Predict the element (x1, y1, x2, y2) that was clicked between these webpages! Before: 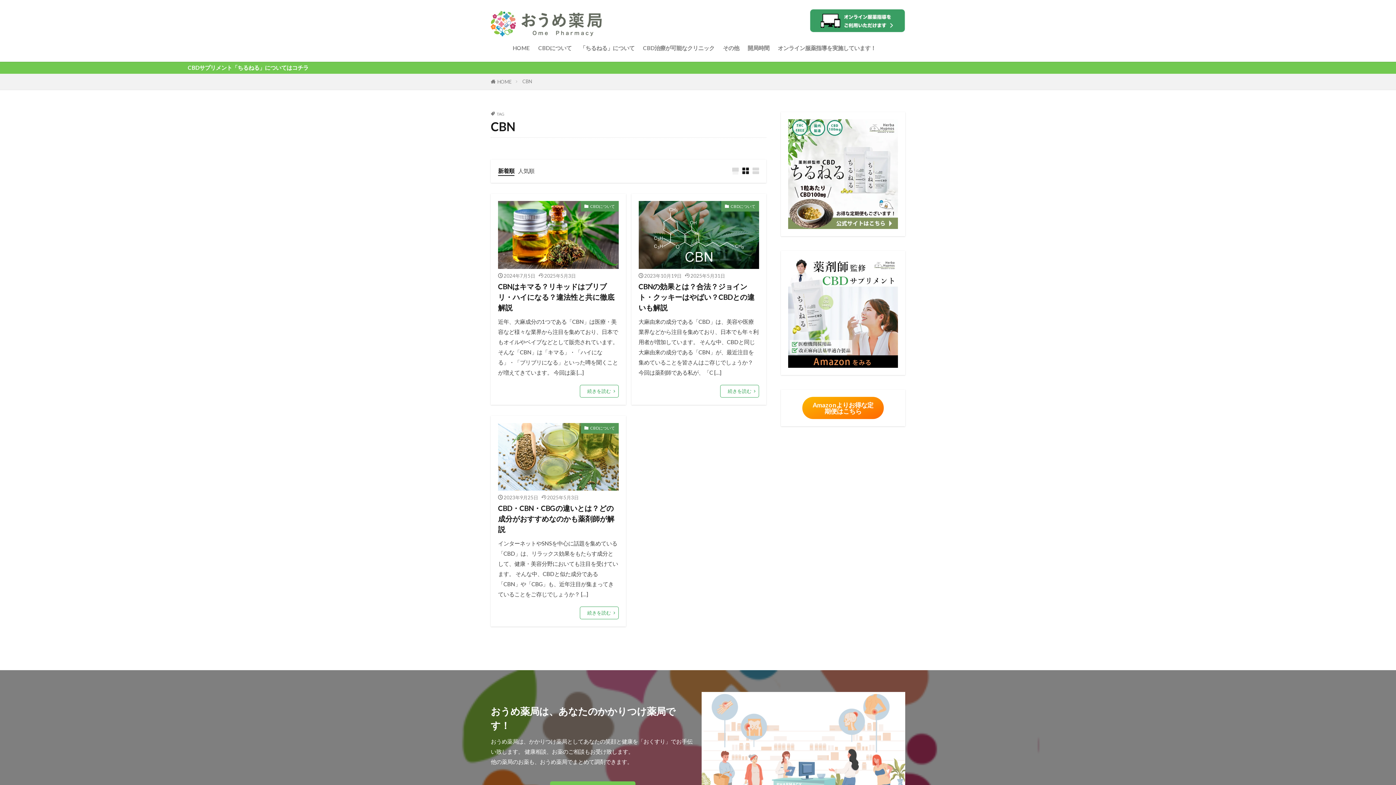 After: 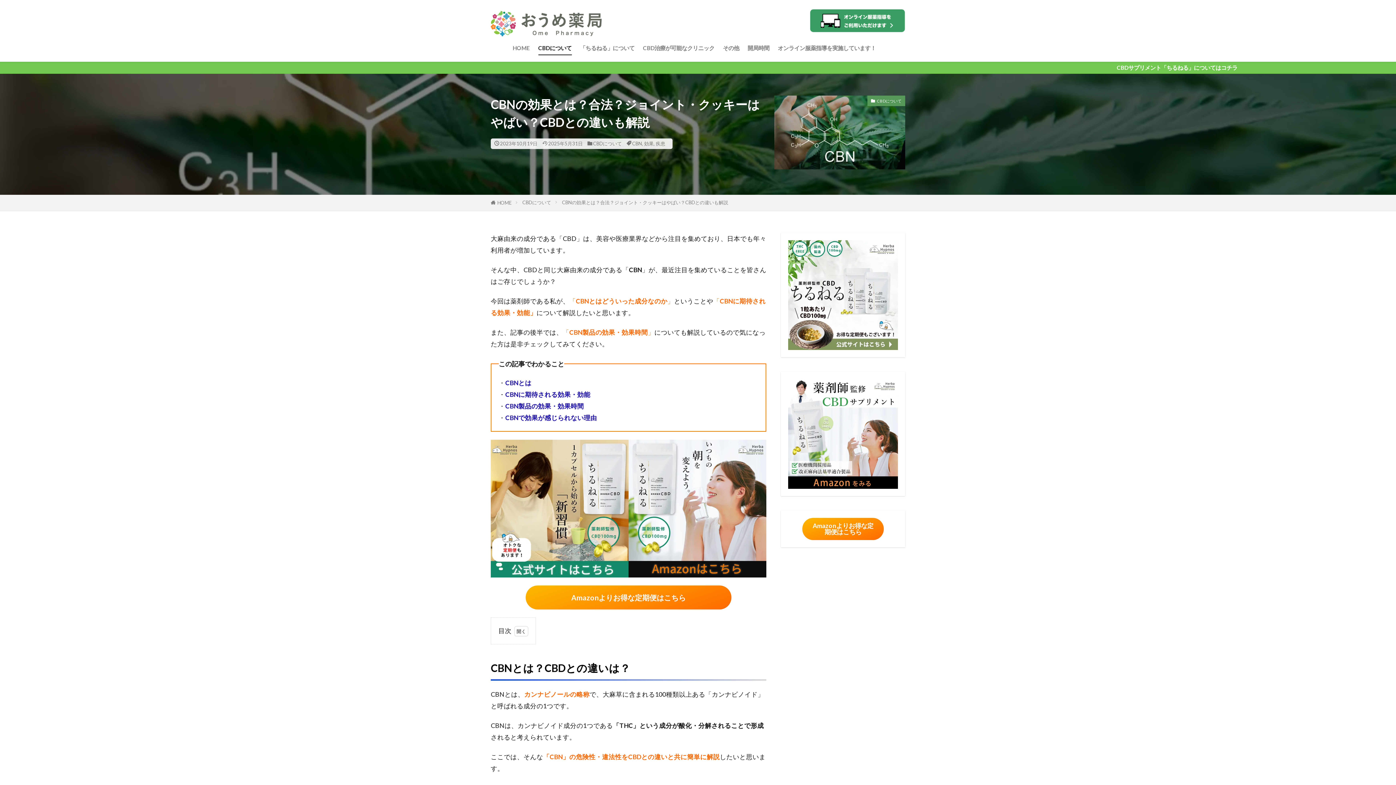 Action: bbox: (638, 201, 759, 269)